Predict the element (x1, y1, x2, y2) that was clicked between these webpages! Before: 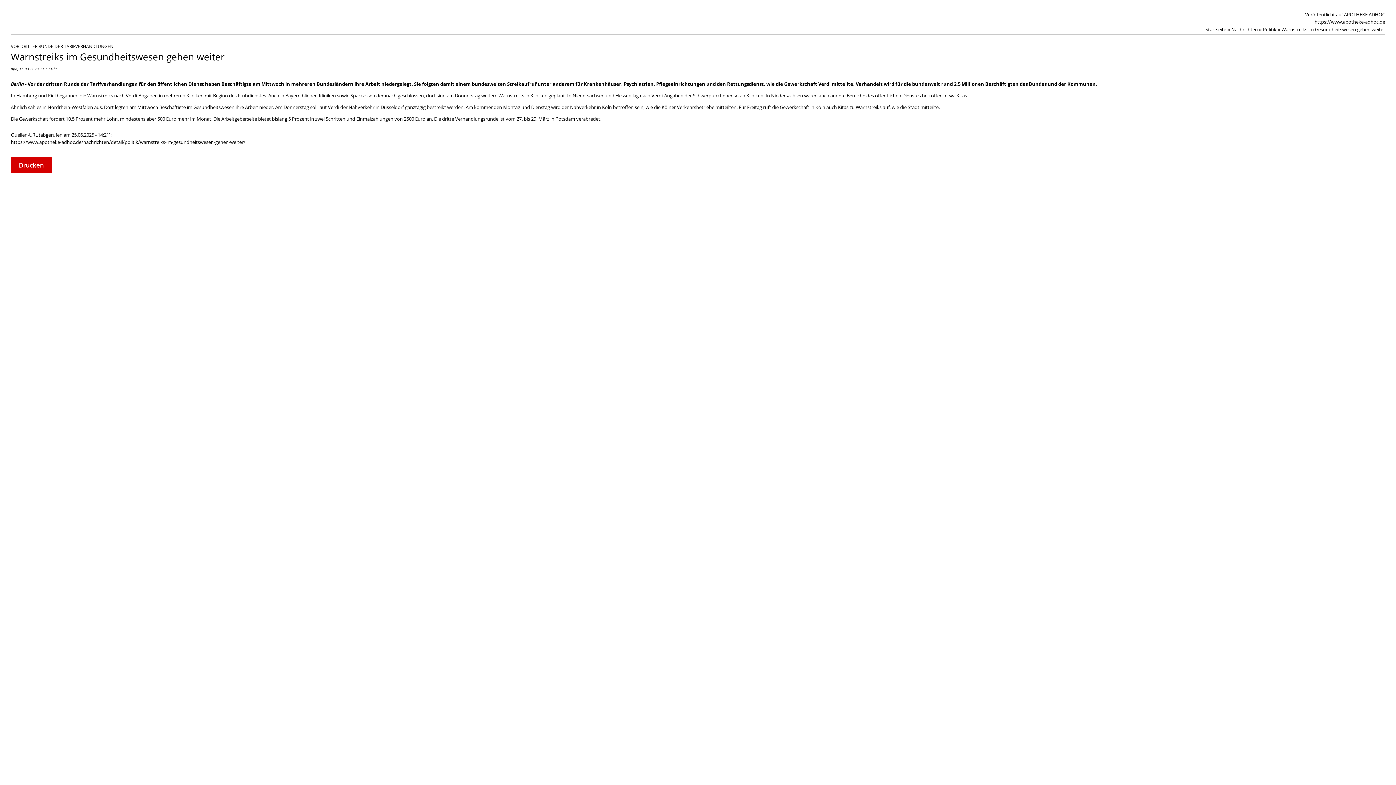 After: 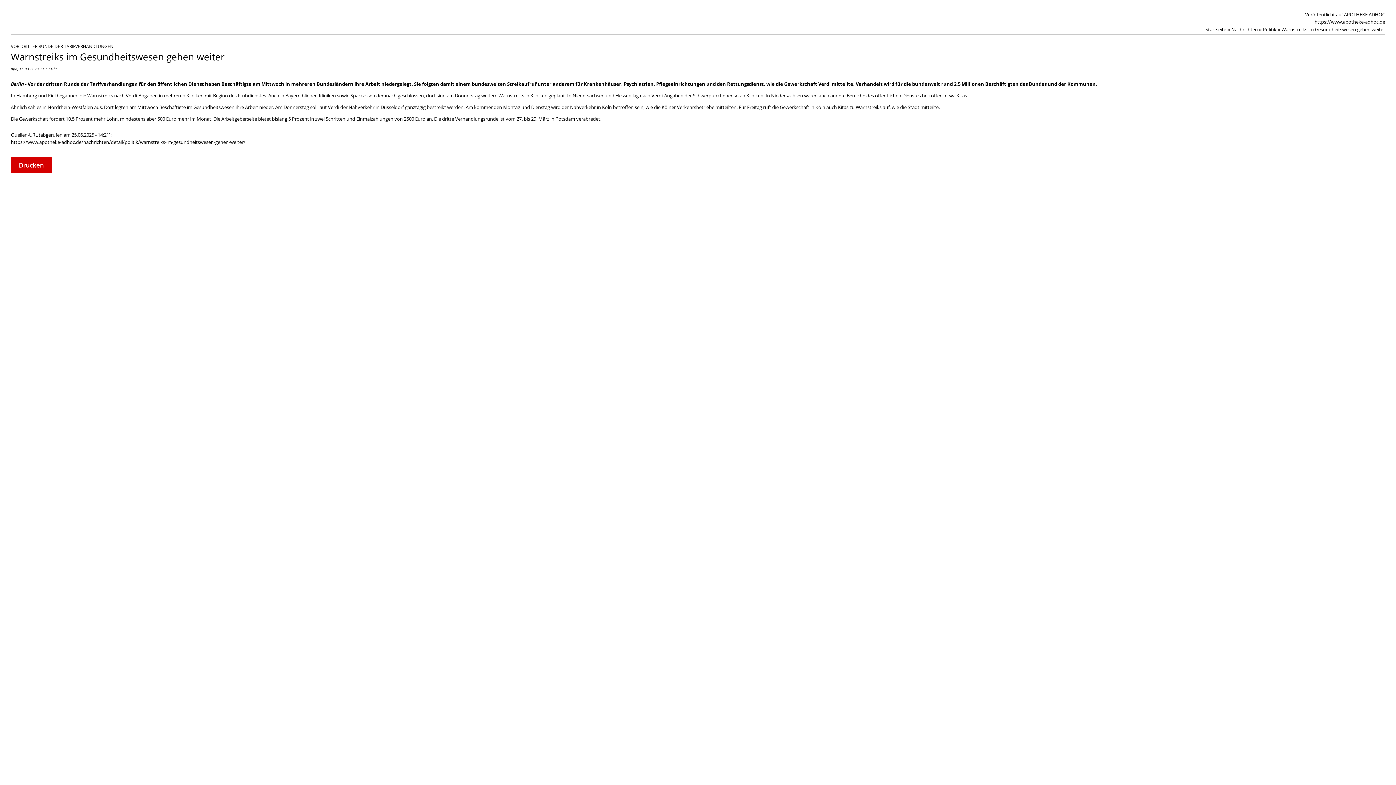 Action: label: https://www.apotheke-adhoc.de bbox: (1314, 18, 1385, 25)